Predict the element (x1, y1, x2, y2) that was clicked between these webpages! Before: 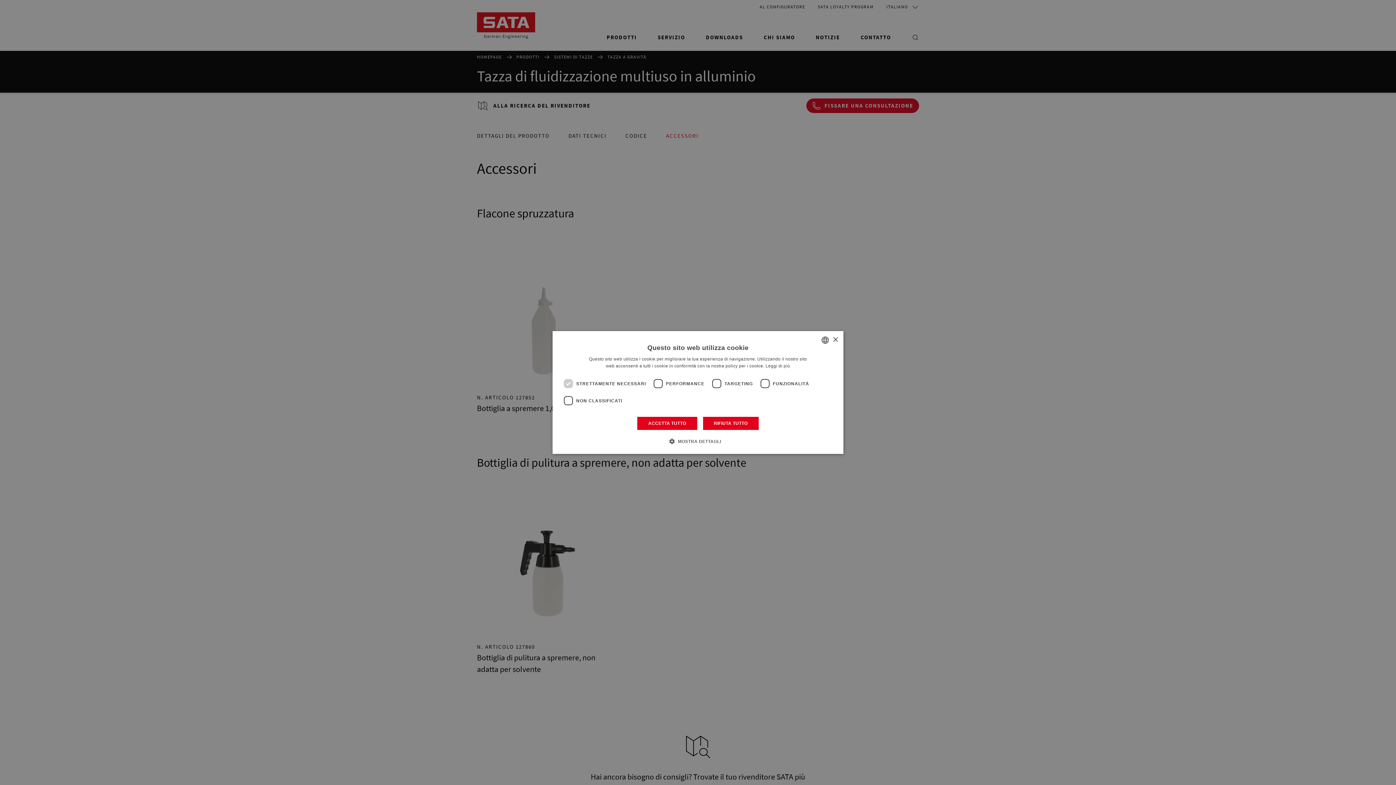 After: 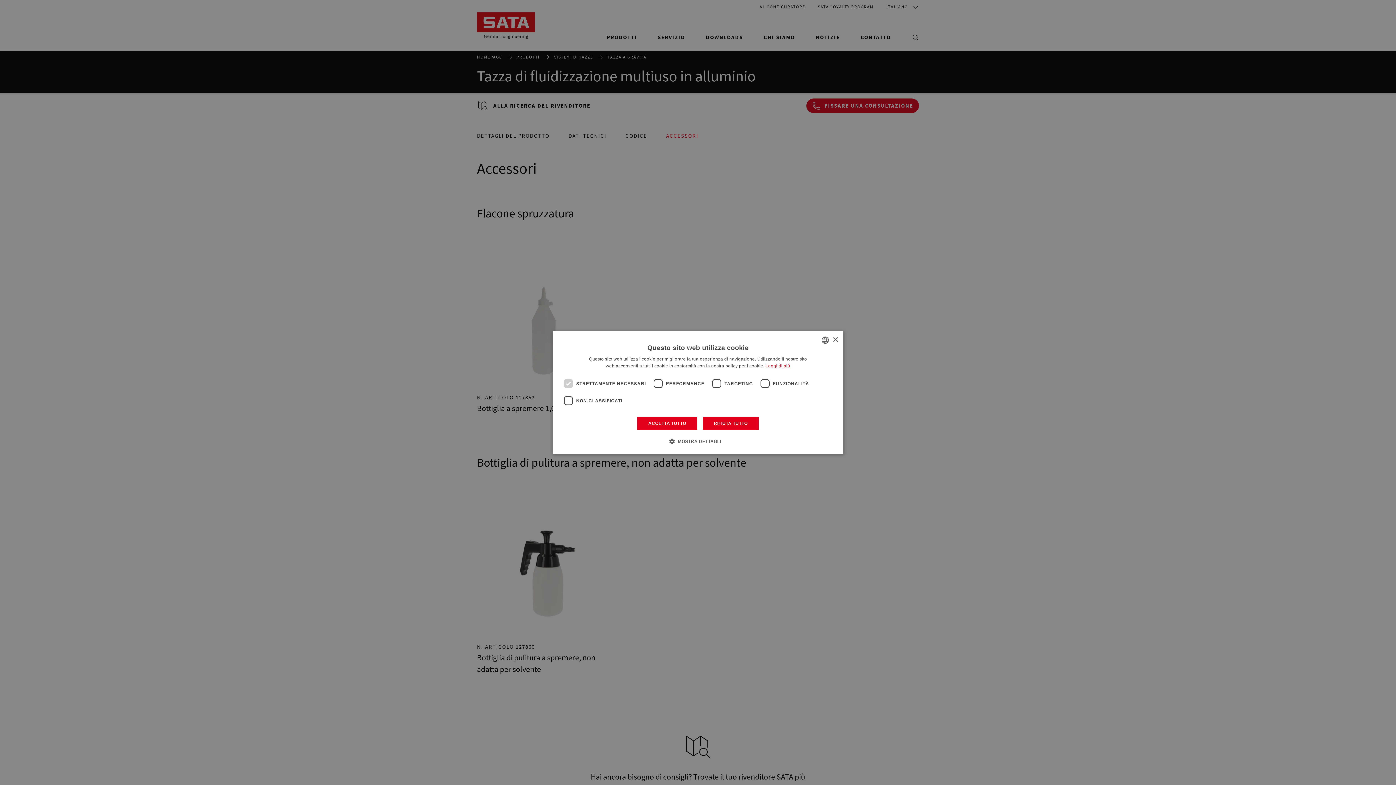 Action: label: Weitere Informationen, opens a new window bbox: (765, 363, 790, 368)